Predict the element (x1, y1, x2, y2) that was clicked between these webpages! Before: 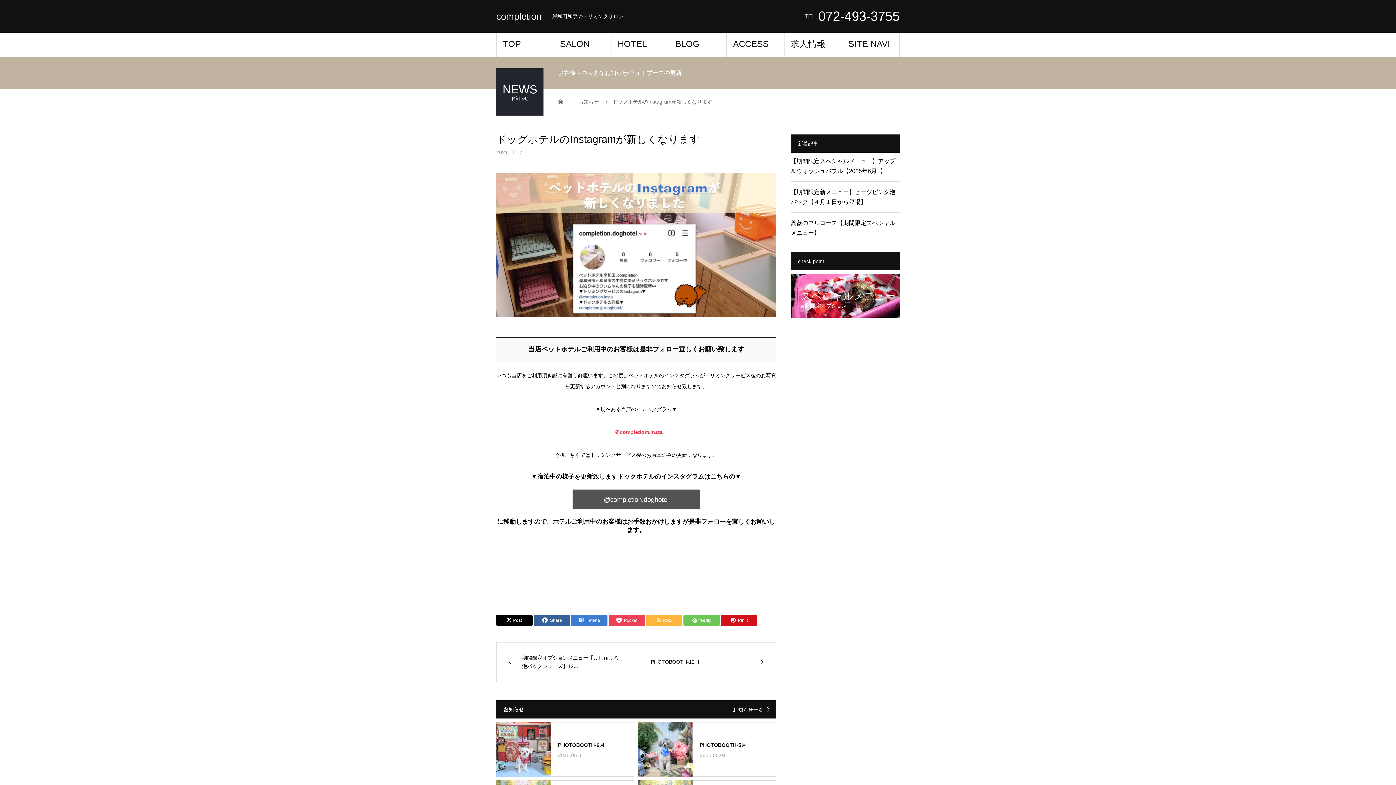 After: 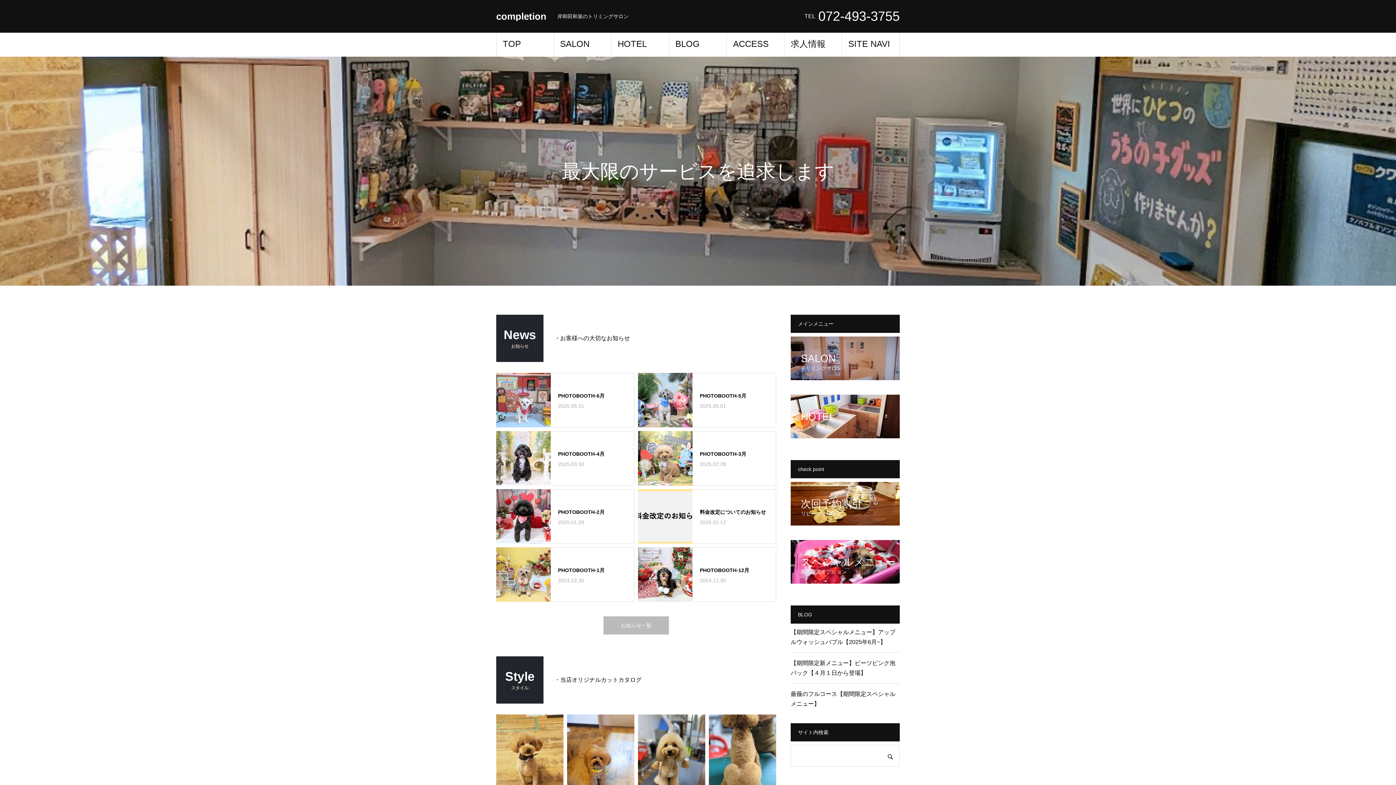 Action: bbox: (558, 98, 564, 104) label:  